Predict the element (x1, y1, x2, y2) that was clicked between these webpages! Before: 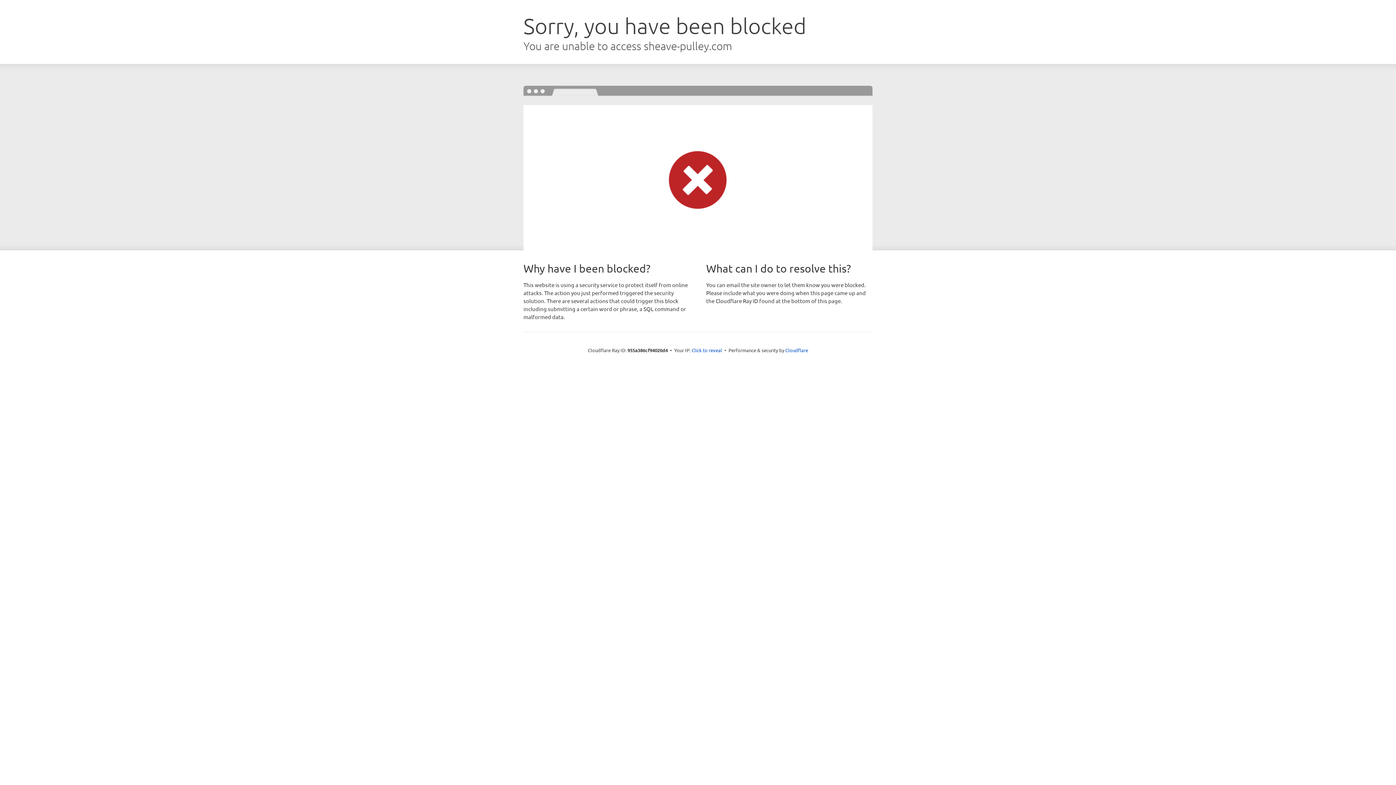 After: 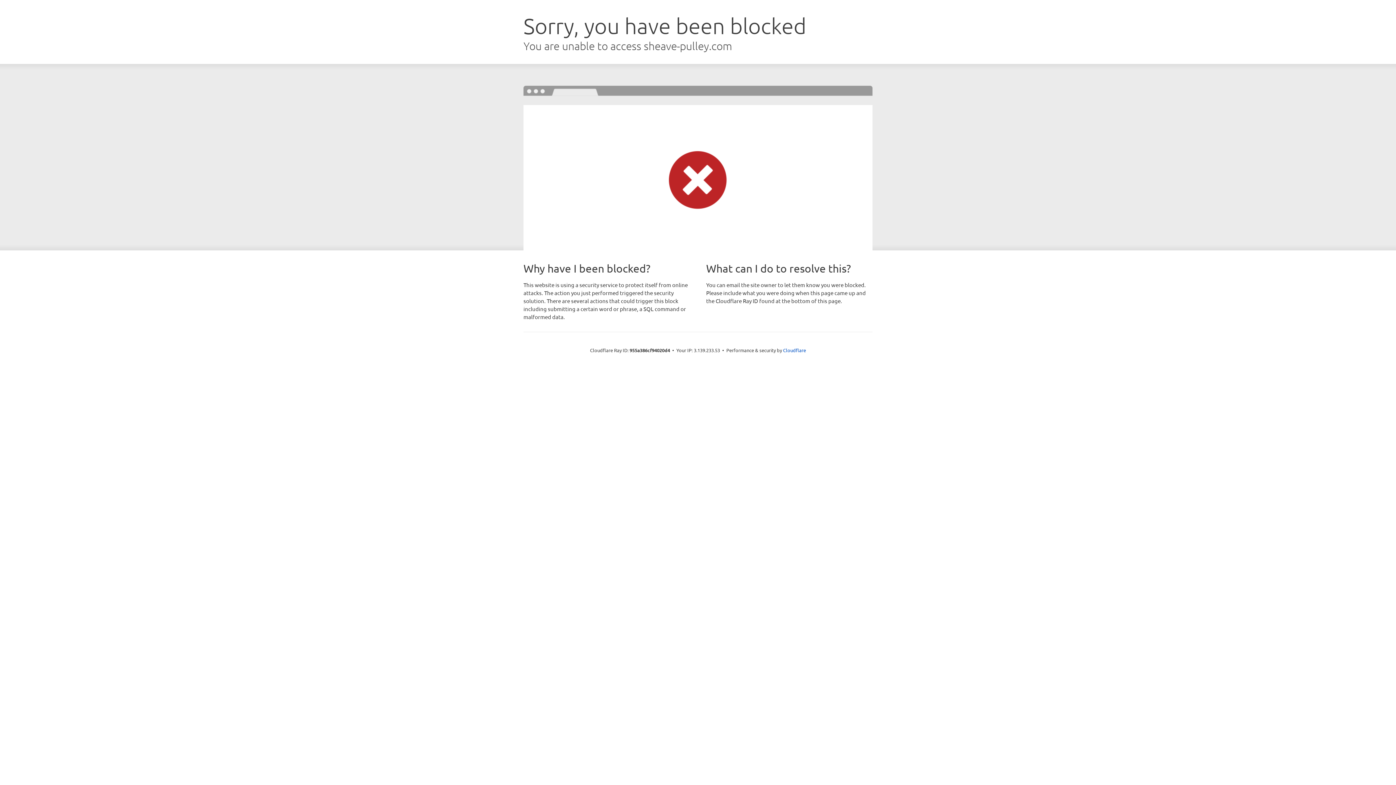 Action: label: Click to reveal bbox: (691, 346, 722, 353)